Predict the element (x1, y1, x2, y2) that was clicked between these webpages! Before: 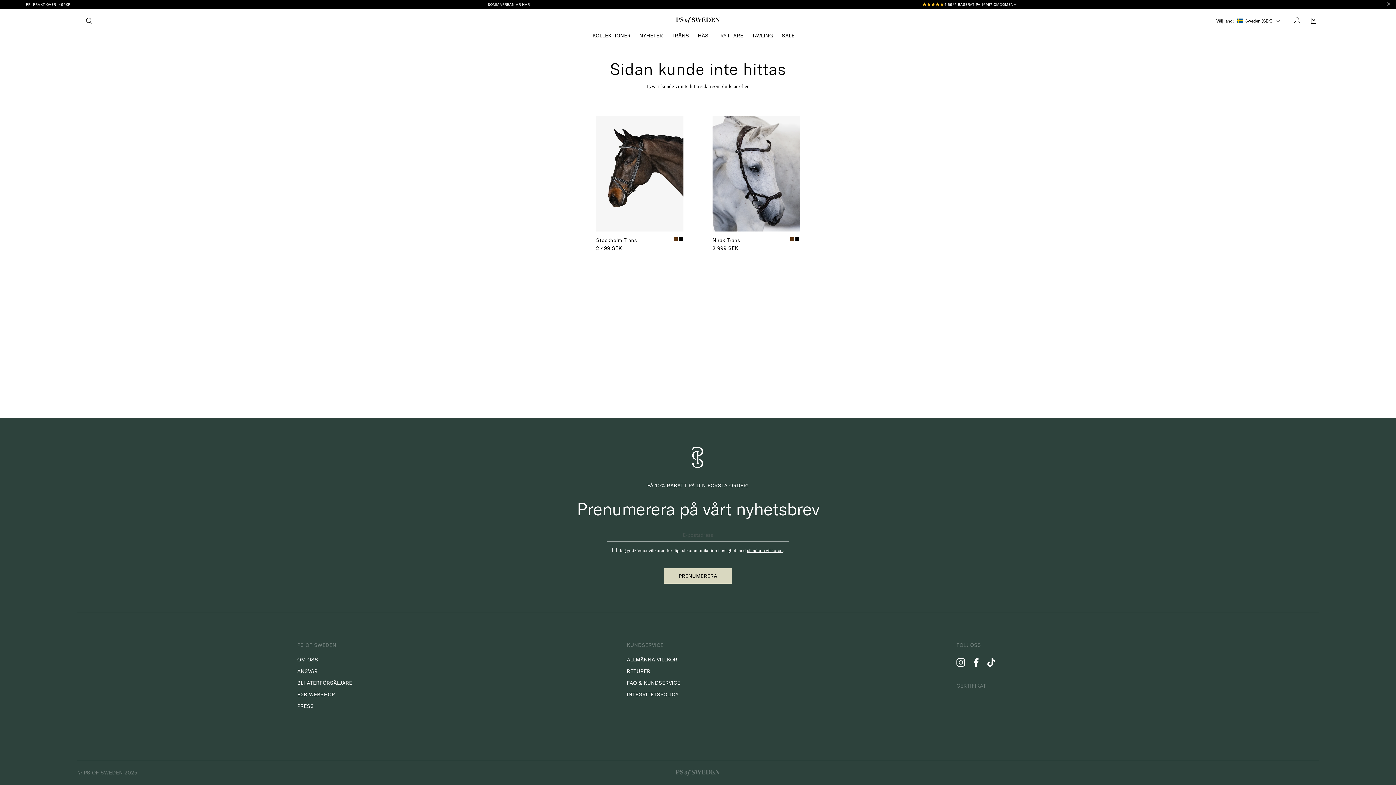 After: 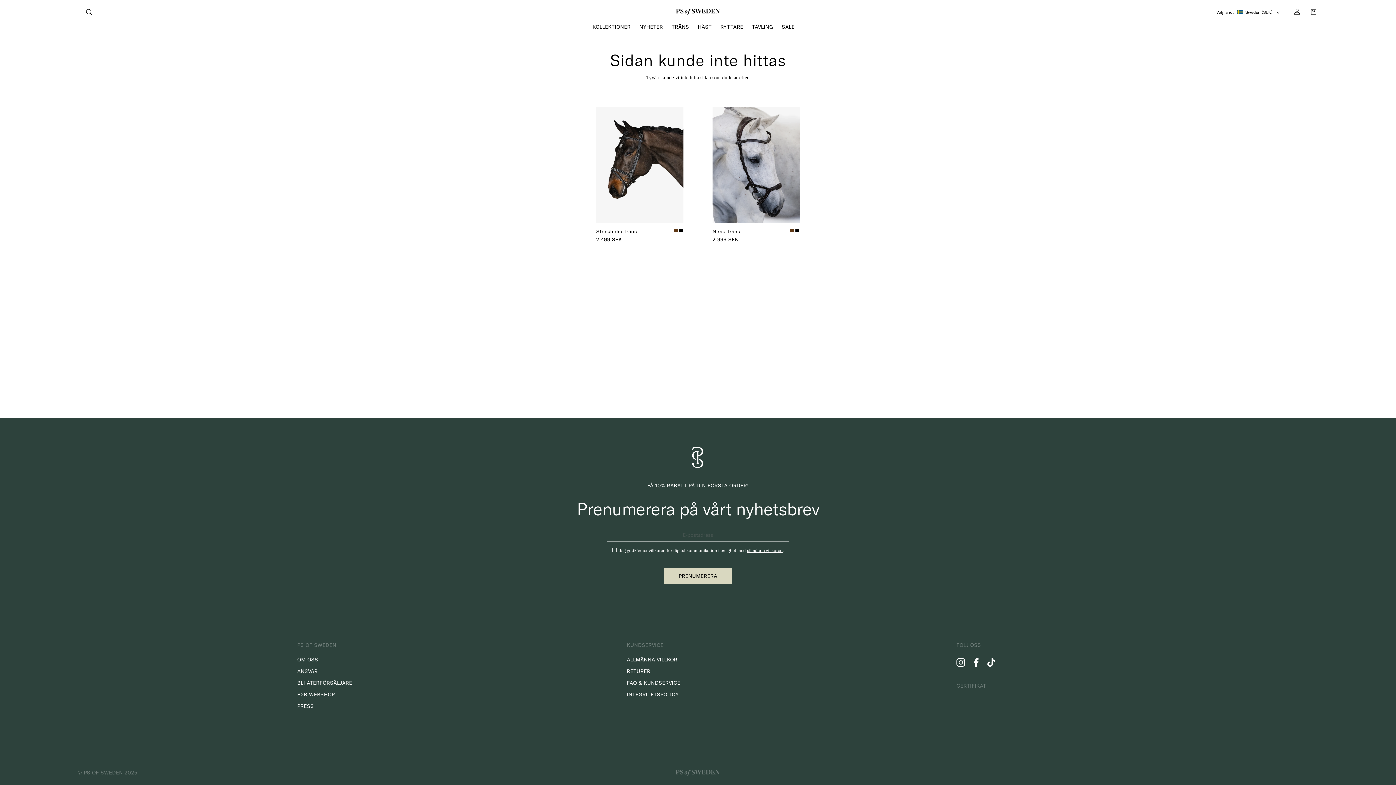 Action: bbox: (1385, 1, 1390, 6)